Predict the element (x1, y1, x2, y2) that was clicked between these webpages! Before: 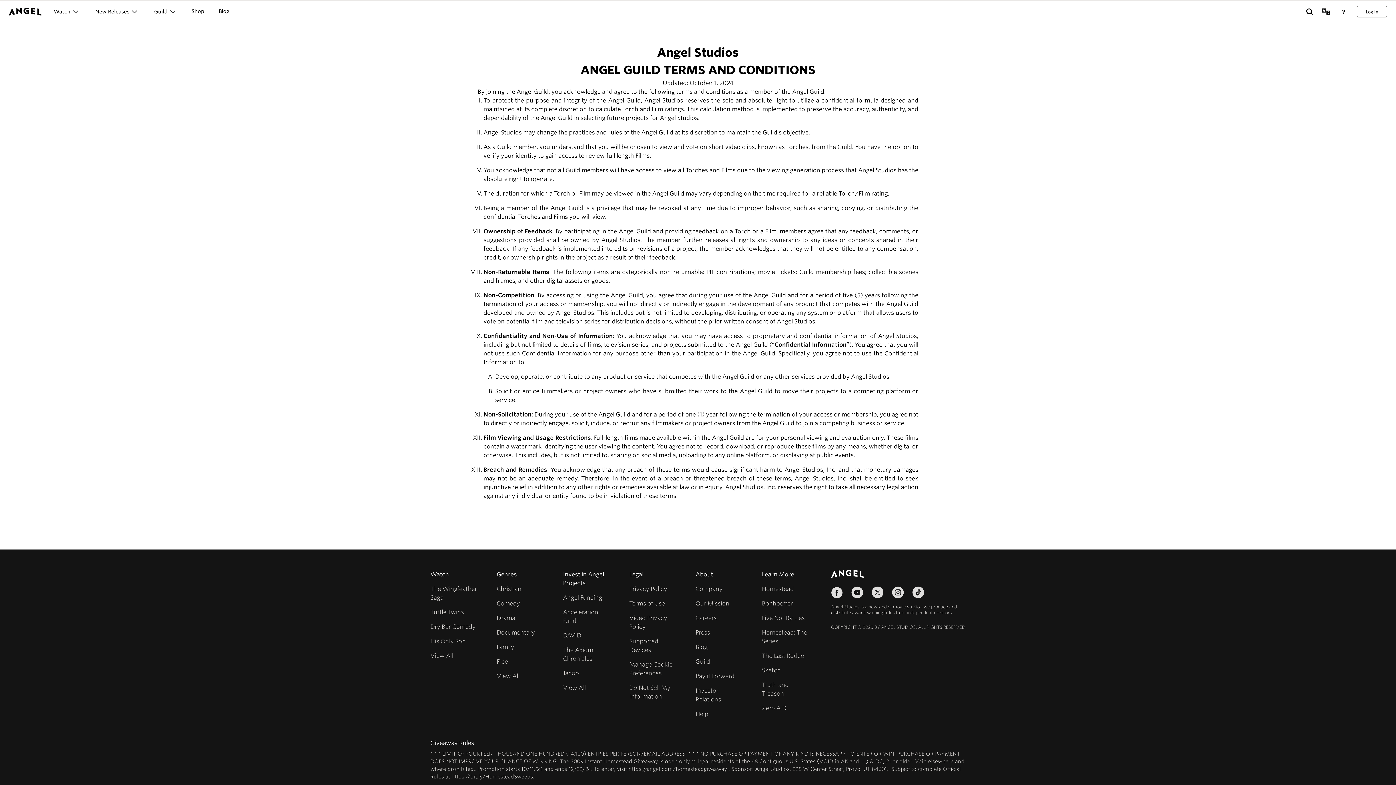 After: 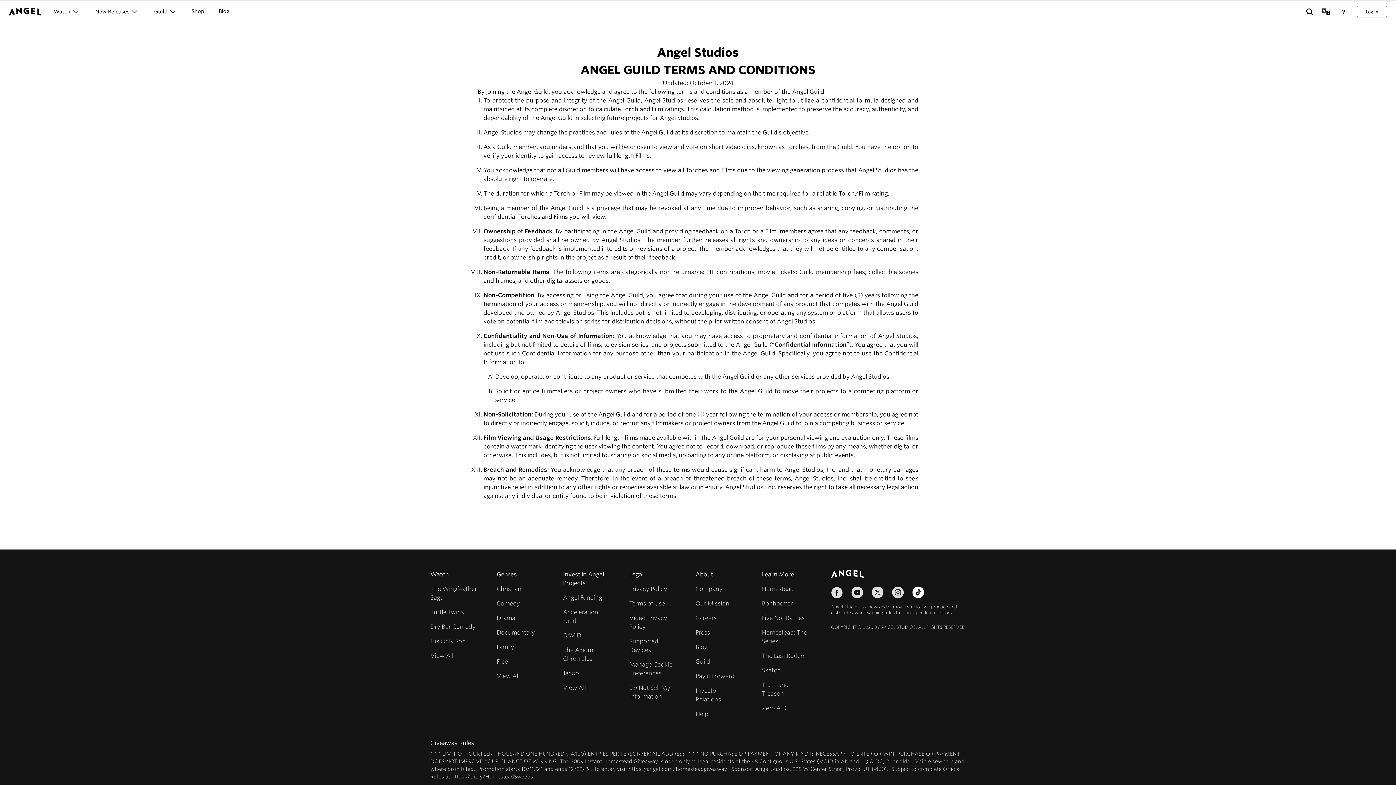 Action: label: Follow on TikTok bbox: (912, 586, 924, 598)